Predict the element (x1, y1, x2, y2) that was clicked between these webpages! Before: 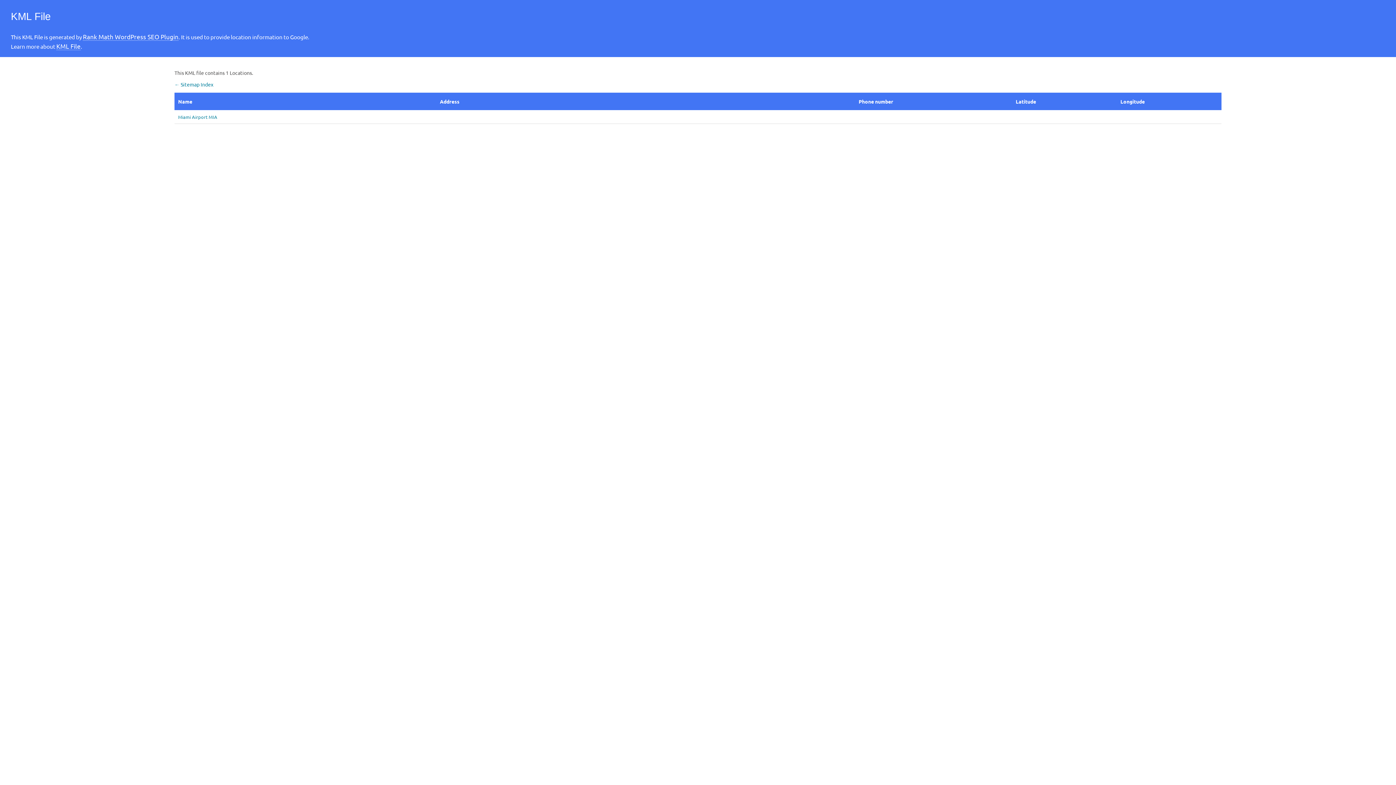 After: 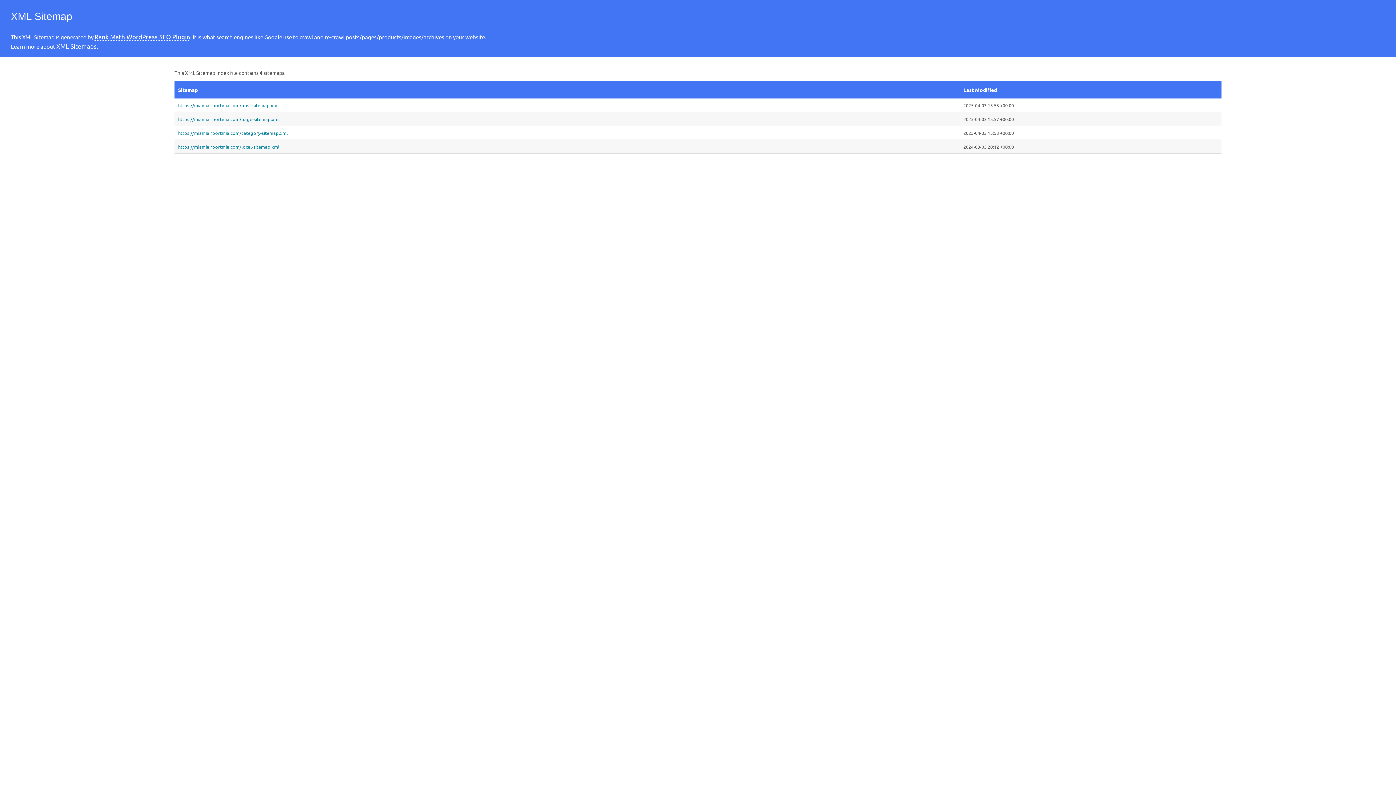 Action: label: ← Sitemap Index bbox: (174, 81, 213, 87)